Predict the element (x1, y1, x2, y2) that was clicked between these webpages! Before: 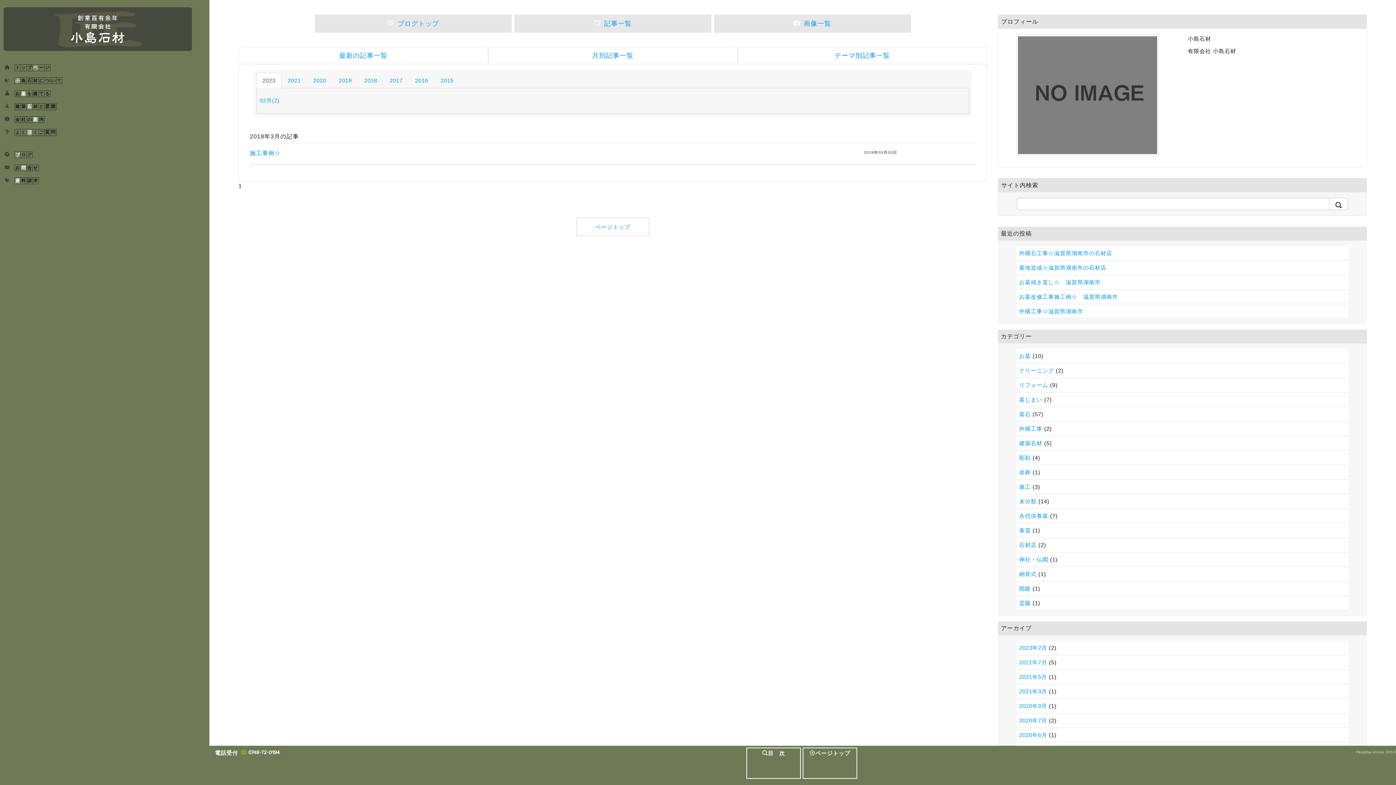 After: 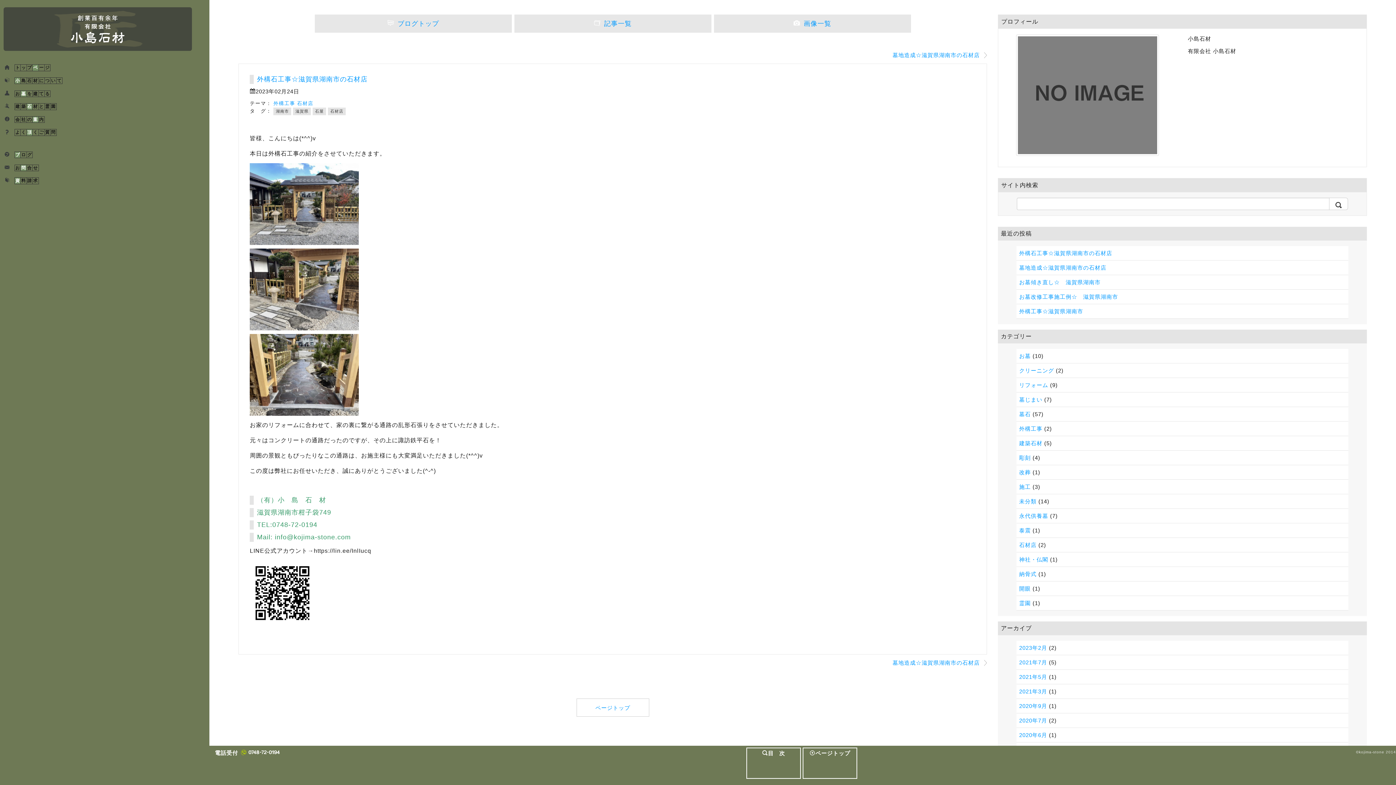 Action: label: 外構石工事☆滋賀県湖南市の石材店 bbox: (1019, 250, 1112, 256)